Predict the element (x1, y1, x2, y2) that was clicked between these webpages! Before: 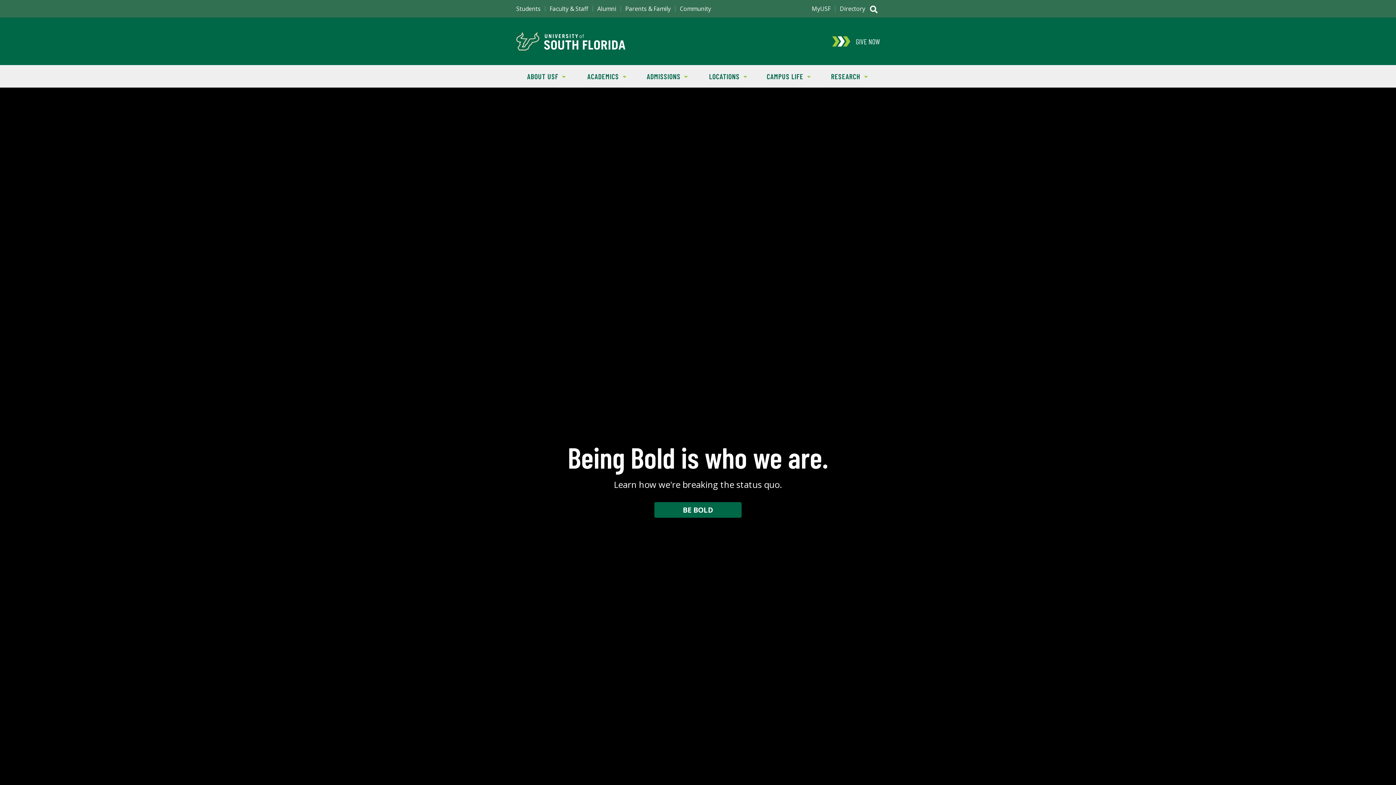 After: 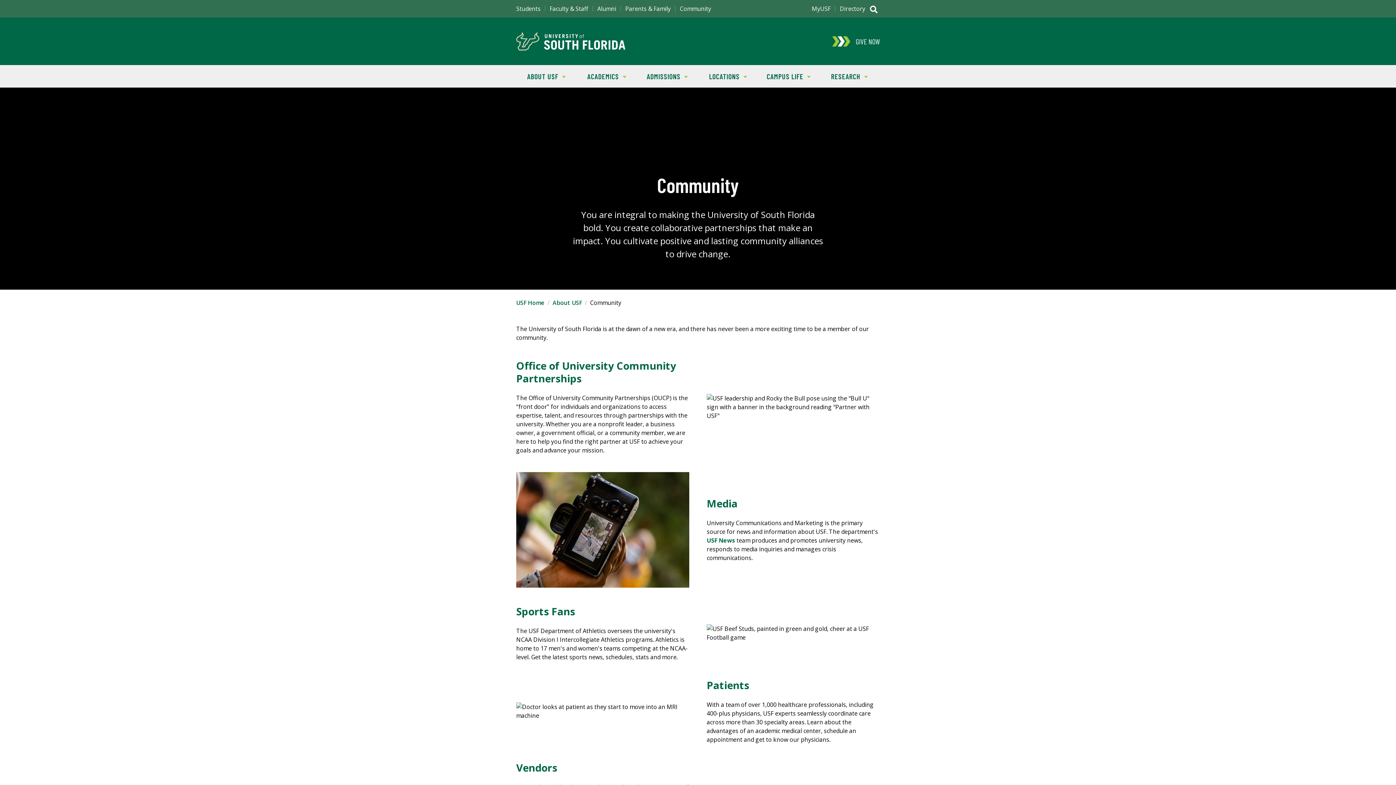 Action: bbox: (680, 5, 711, 11) label: Community